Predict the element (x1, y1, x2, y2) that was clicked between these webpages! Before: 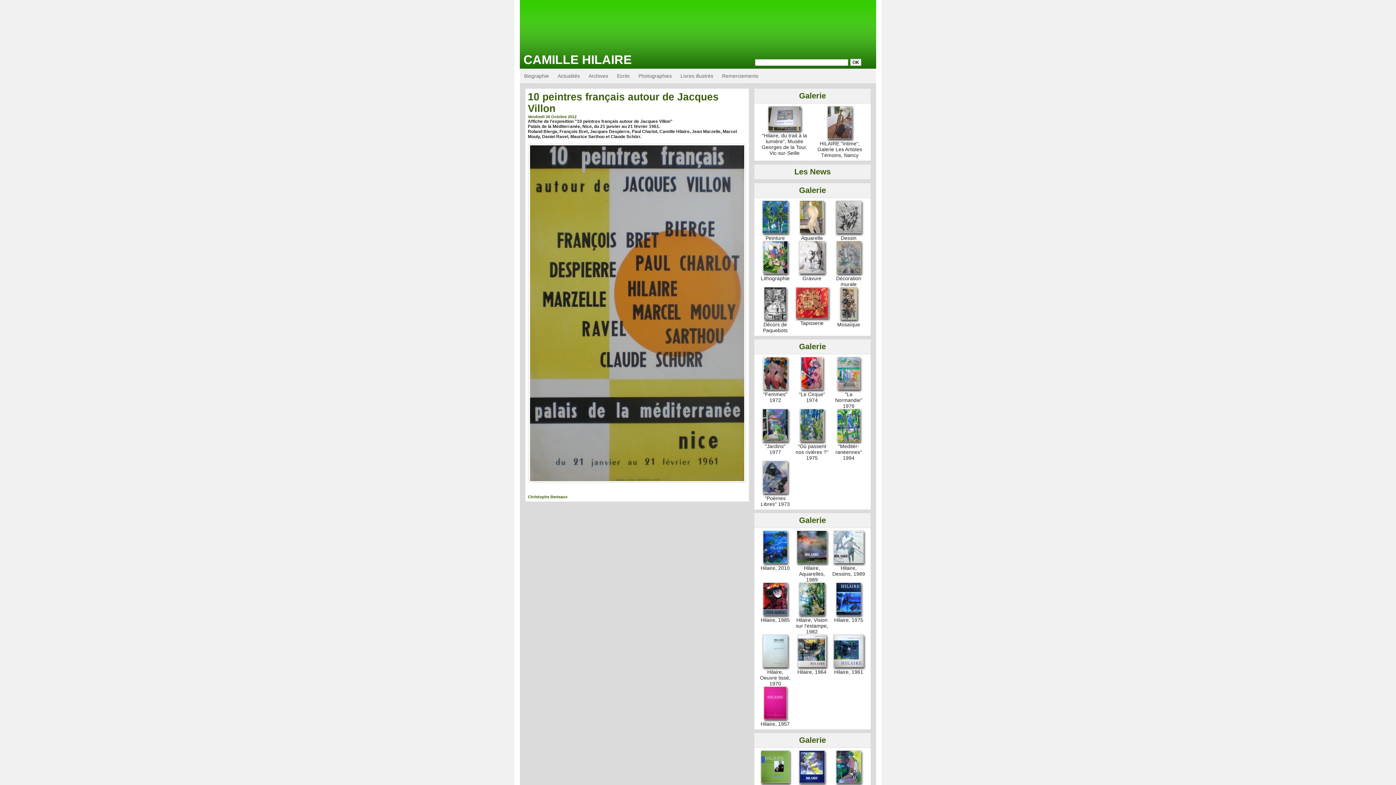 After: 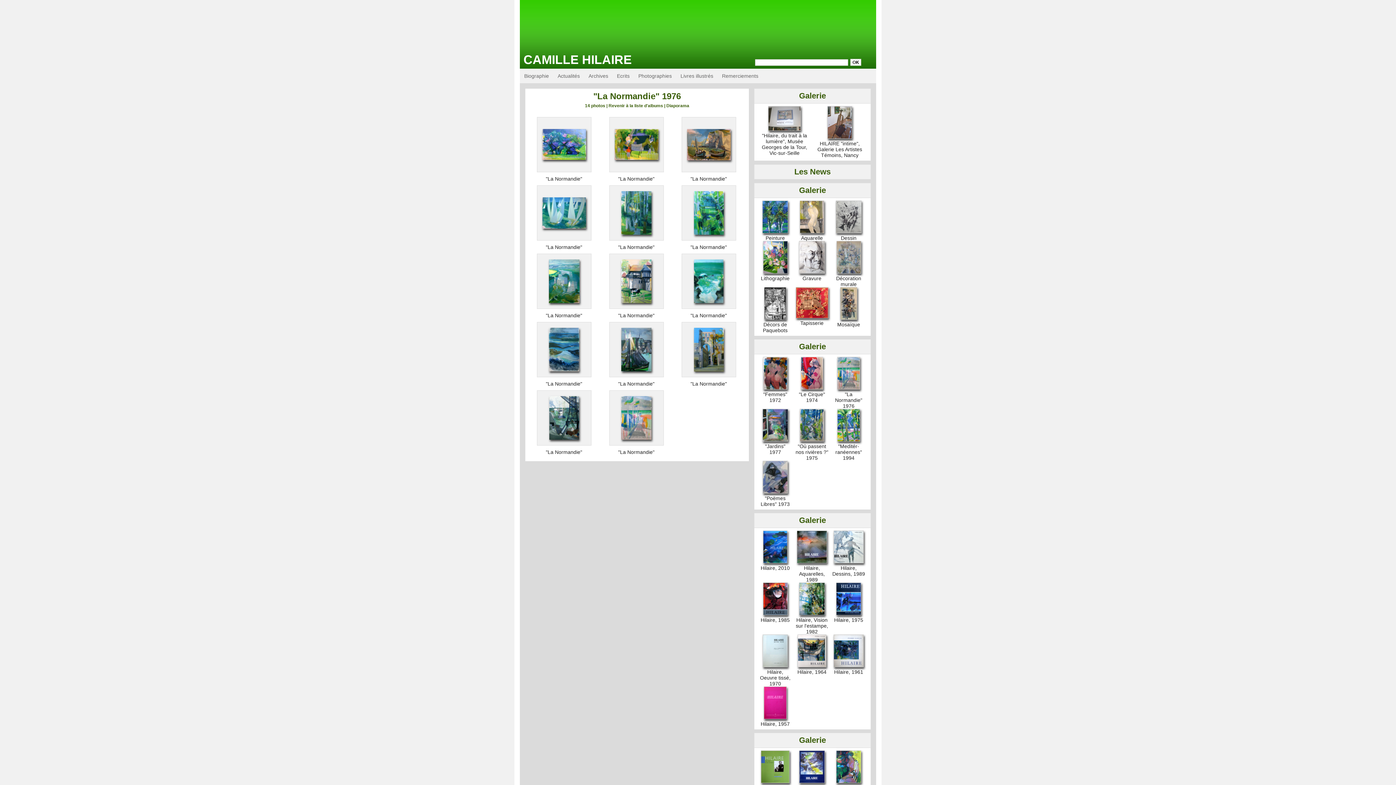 Action: label: "La Normandie" 1976 bbox: (835, 391, 862, 409)